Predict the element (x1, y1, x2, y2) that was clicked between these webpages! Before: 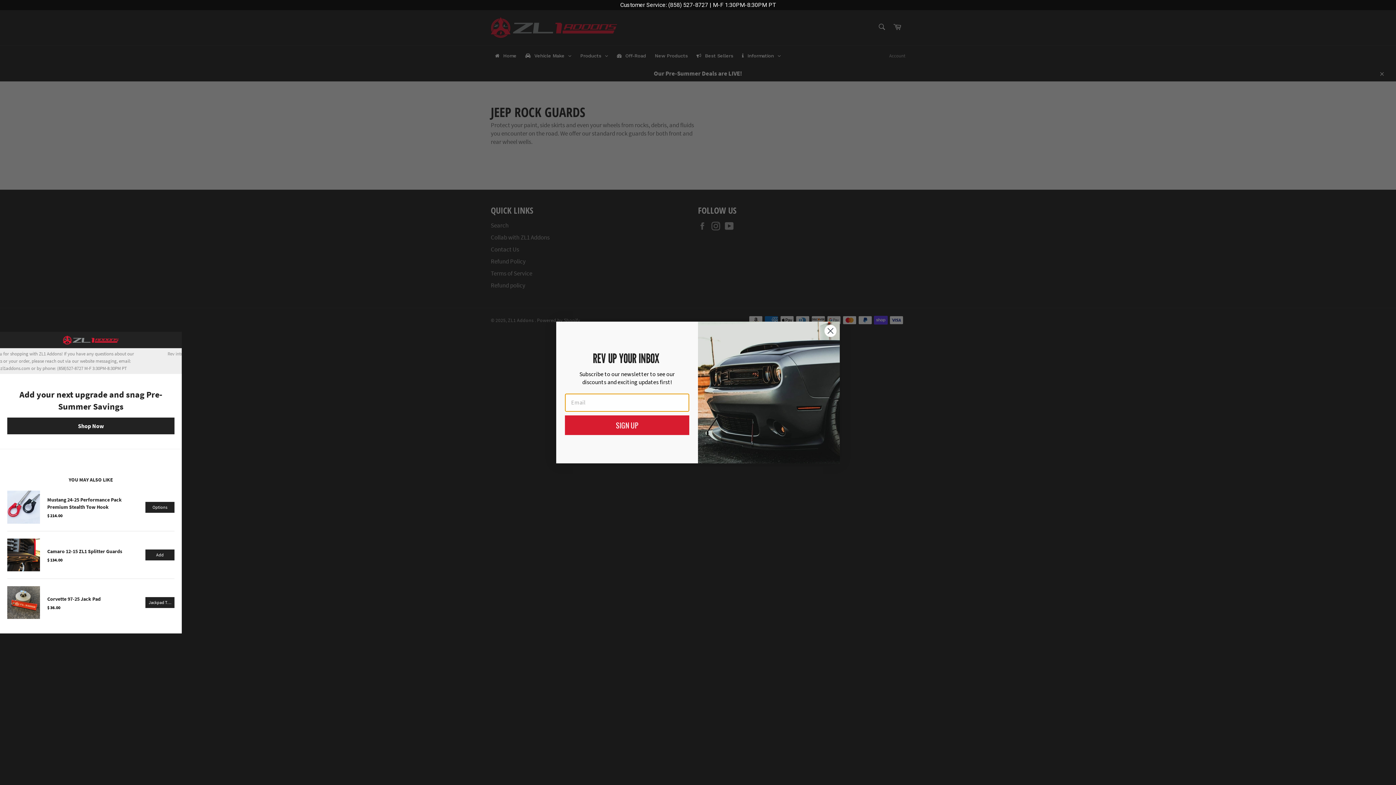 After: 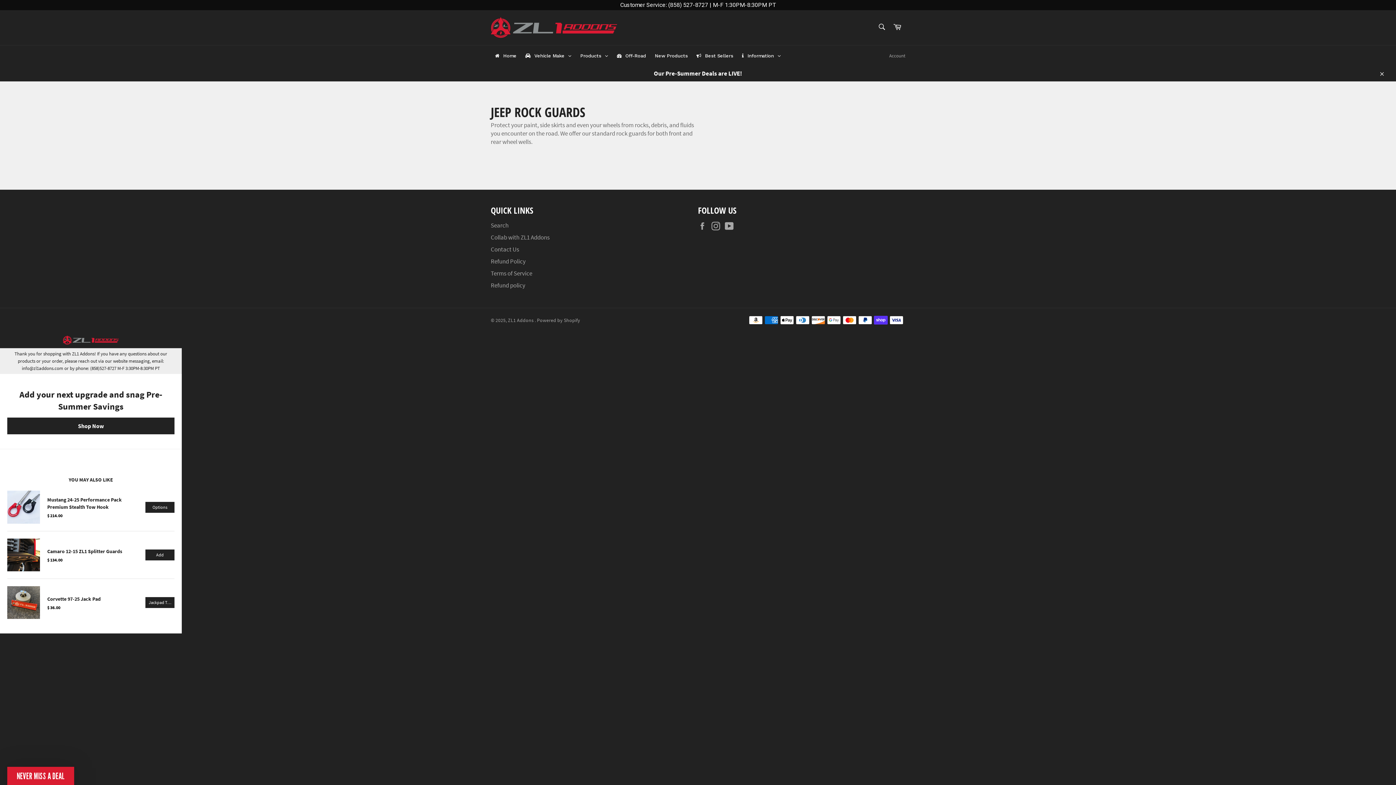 Action: bbox: (824, 324, 837, 337) label: Close dialog